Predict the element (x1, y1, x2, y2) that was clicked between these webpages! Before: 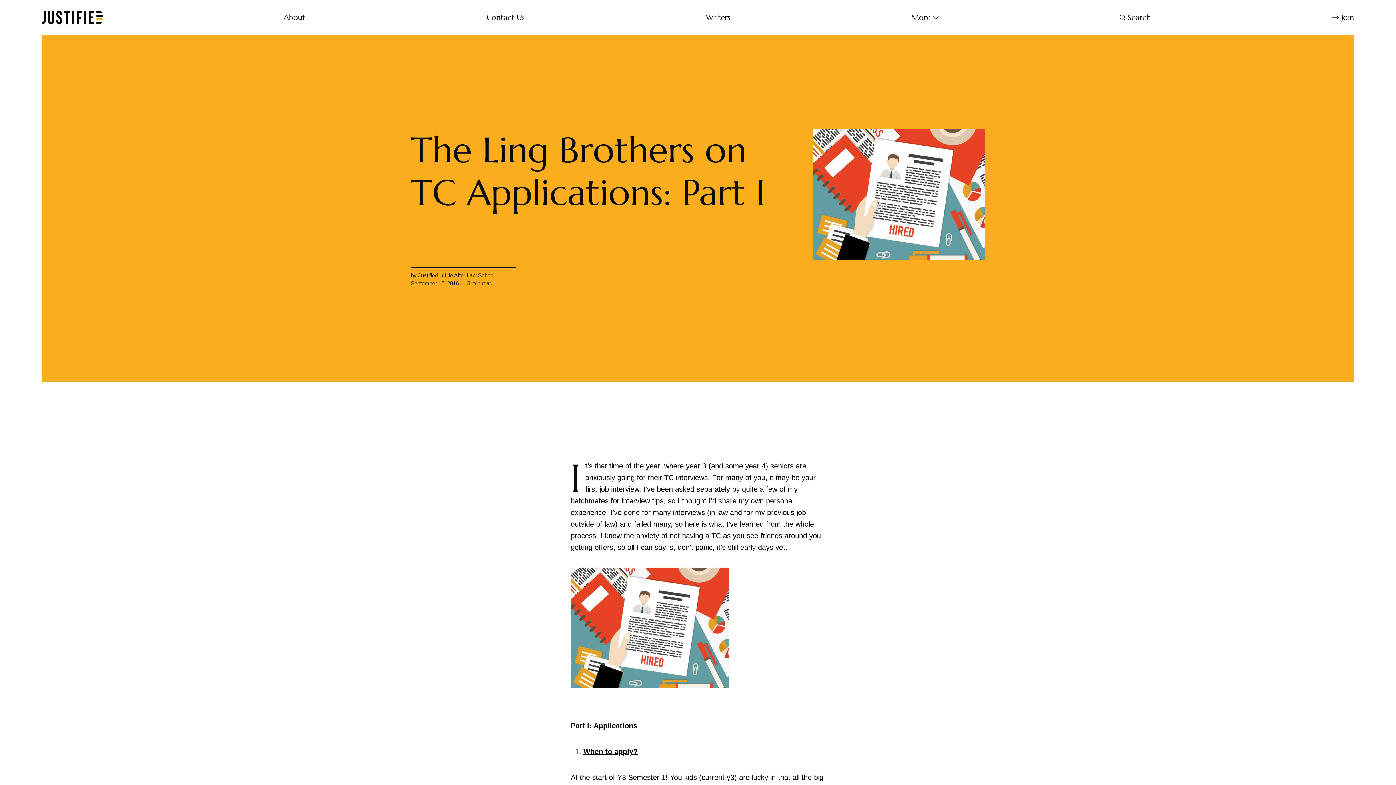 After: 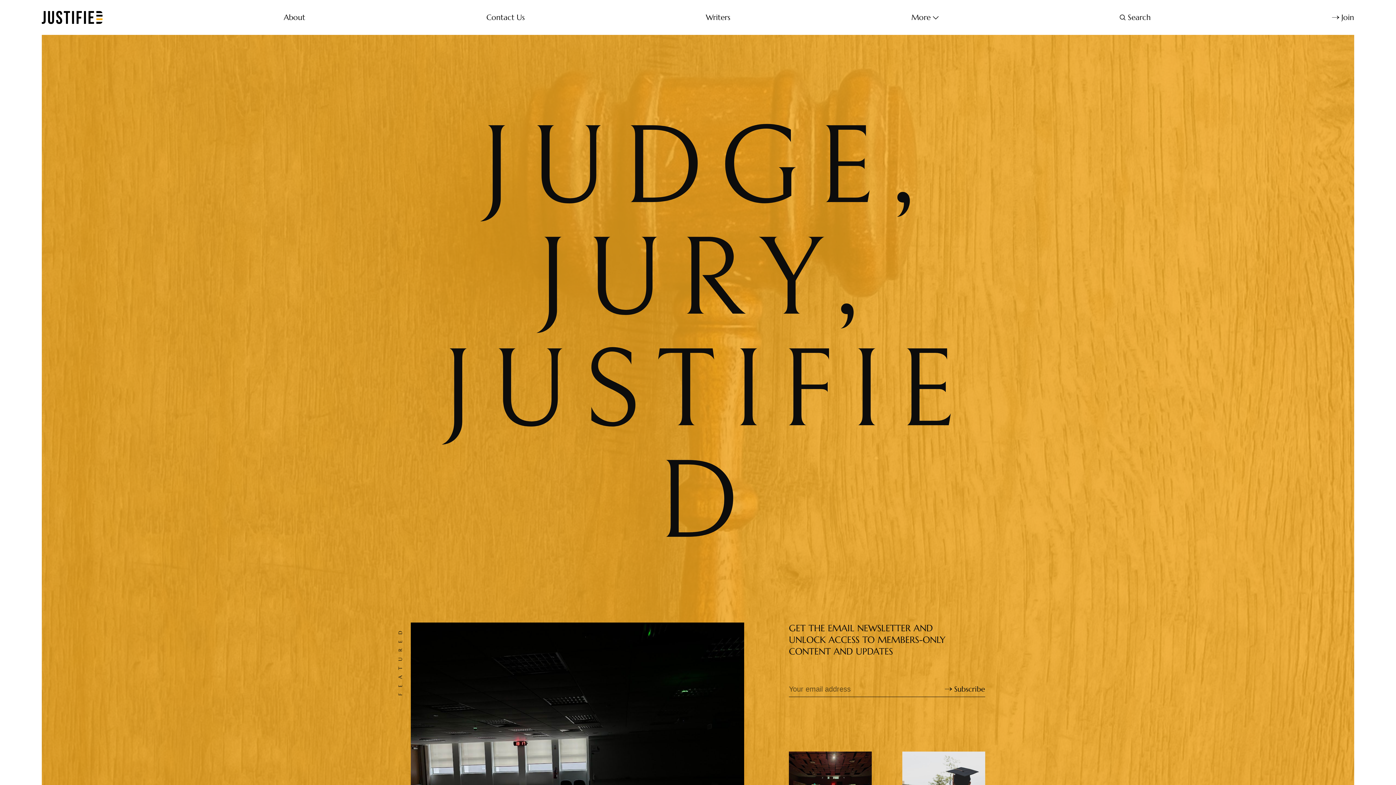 Action: bbox: (41, 0, 102, 34)